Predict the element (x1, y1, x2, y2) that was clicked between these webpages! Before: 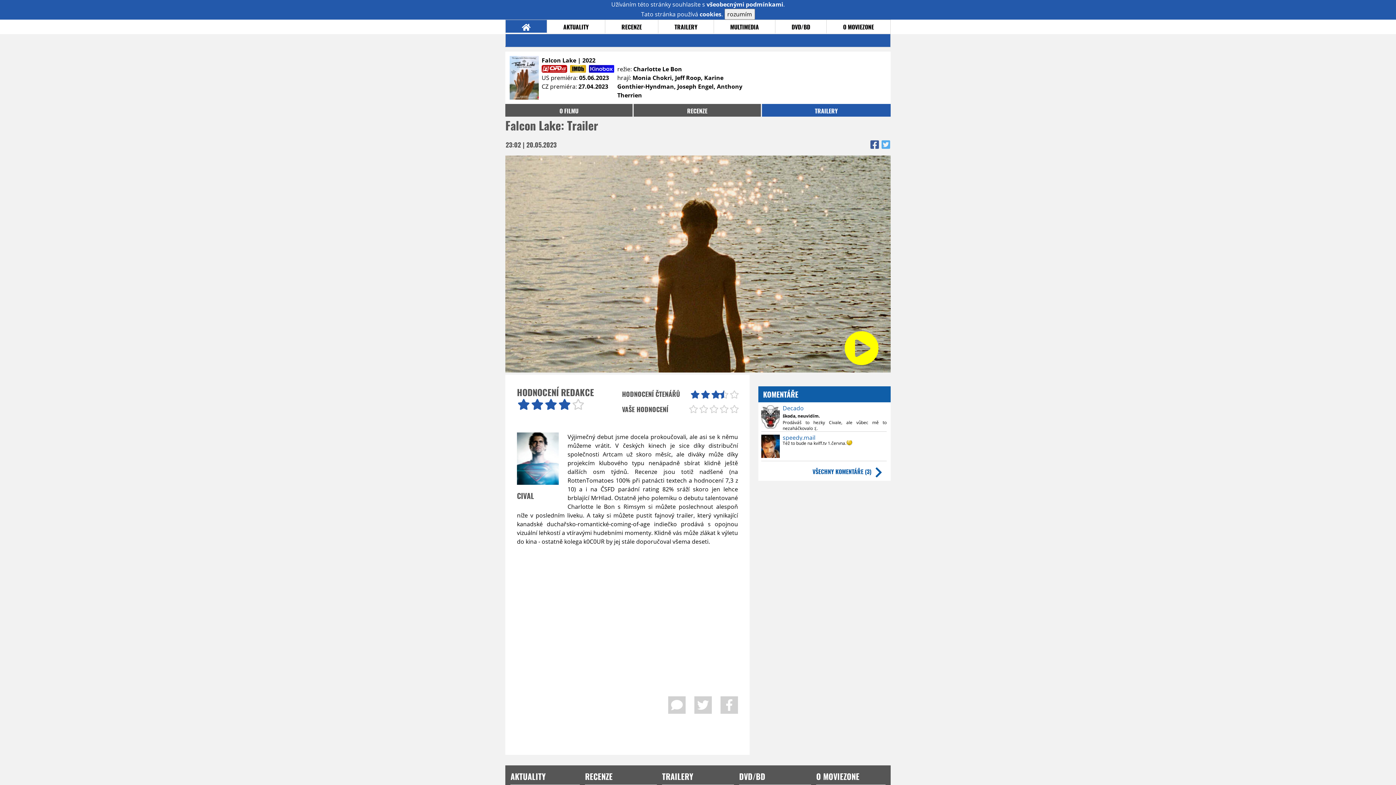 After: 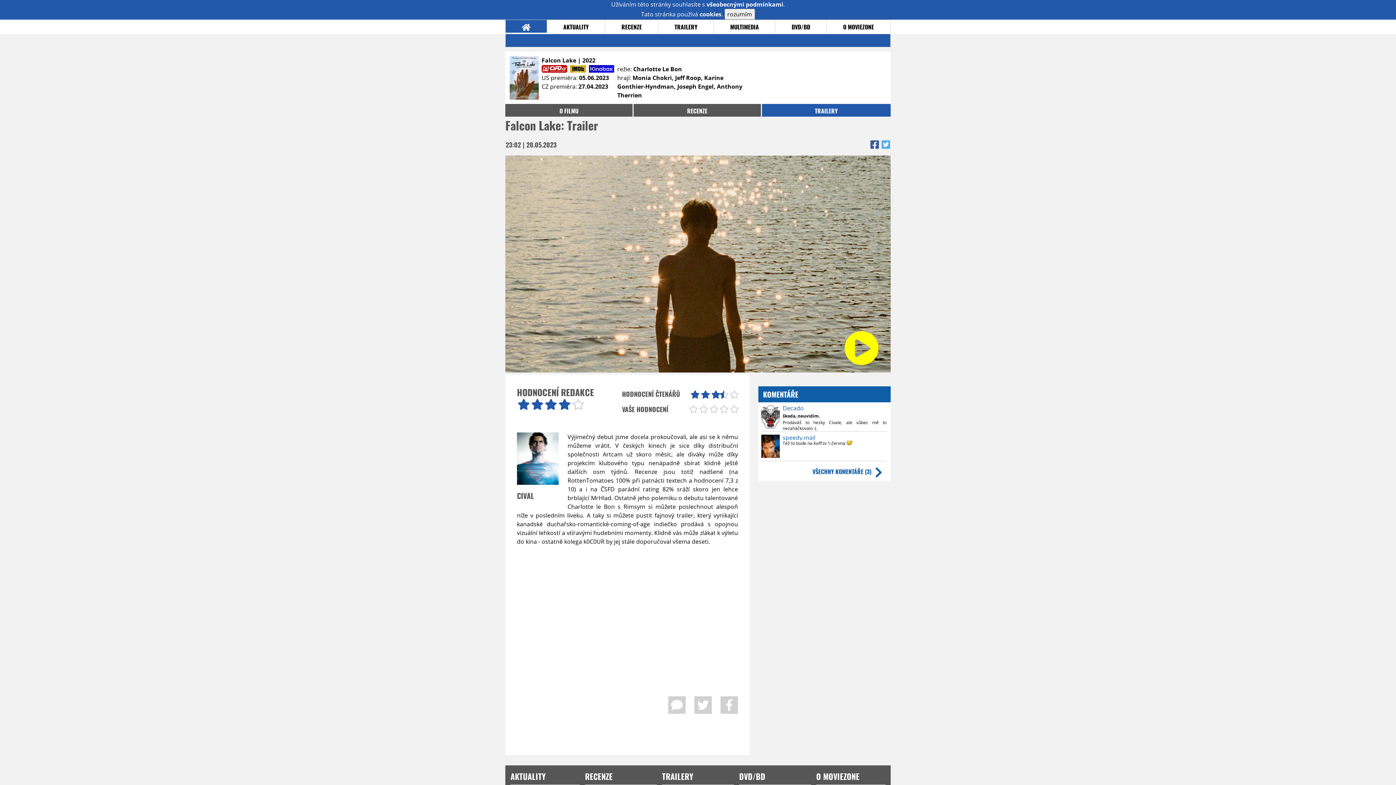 Action: bbox: (570, 65, 586, 73)